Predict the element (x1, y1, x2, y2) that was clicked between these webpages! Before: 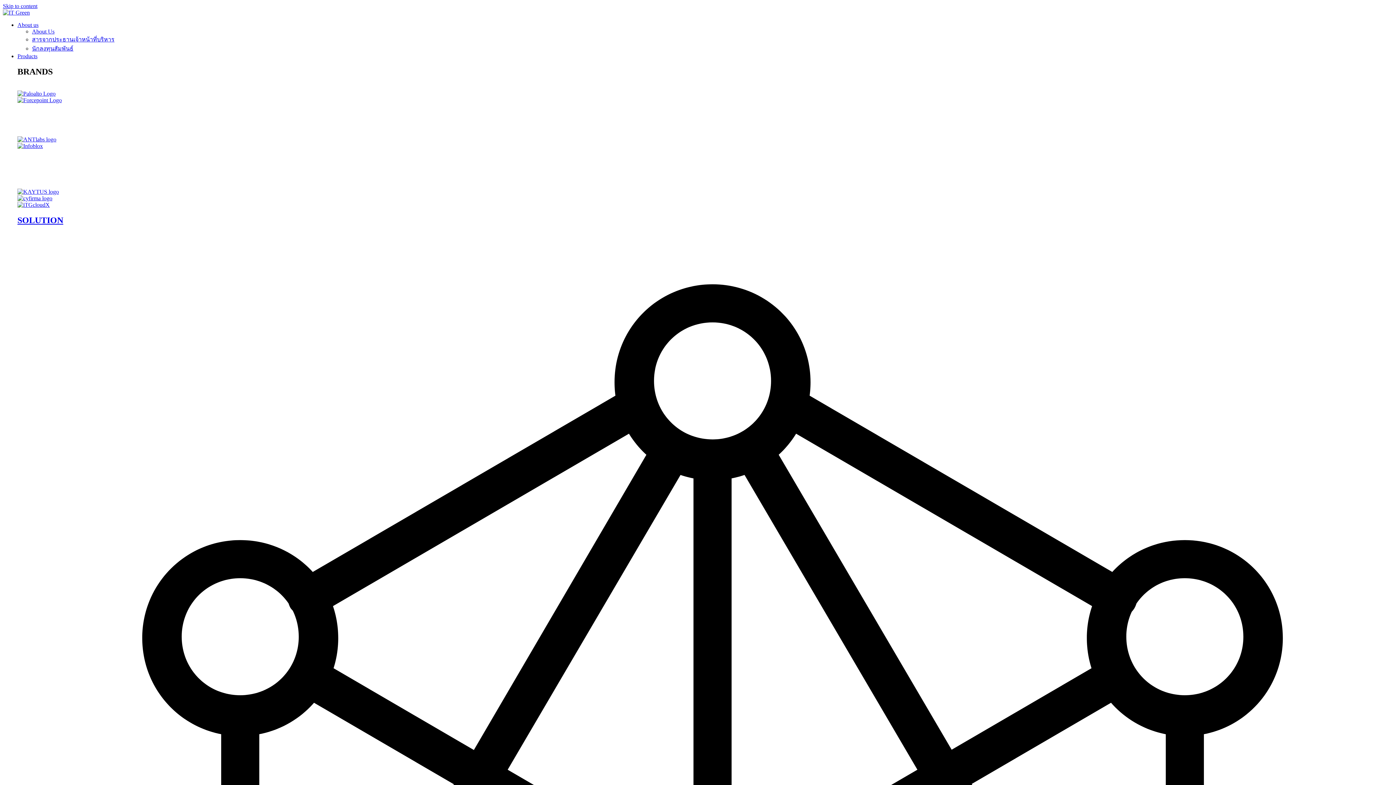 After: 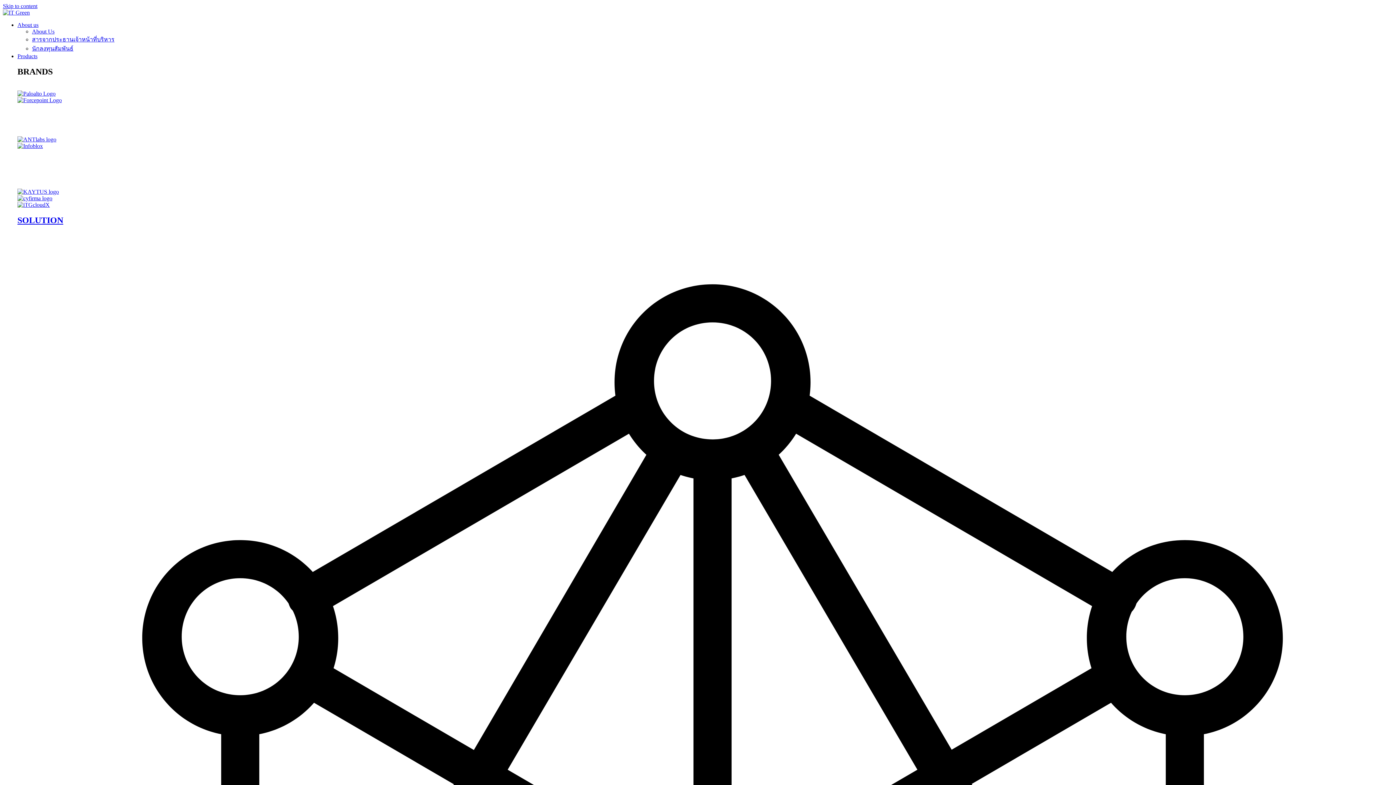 Action: bbox: (2, 9, 29, 15)